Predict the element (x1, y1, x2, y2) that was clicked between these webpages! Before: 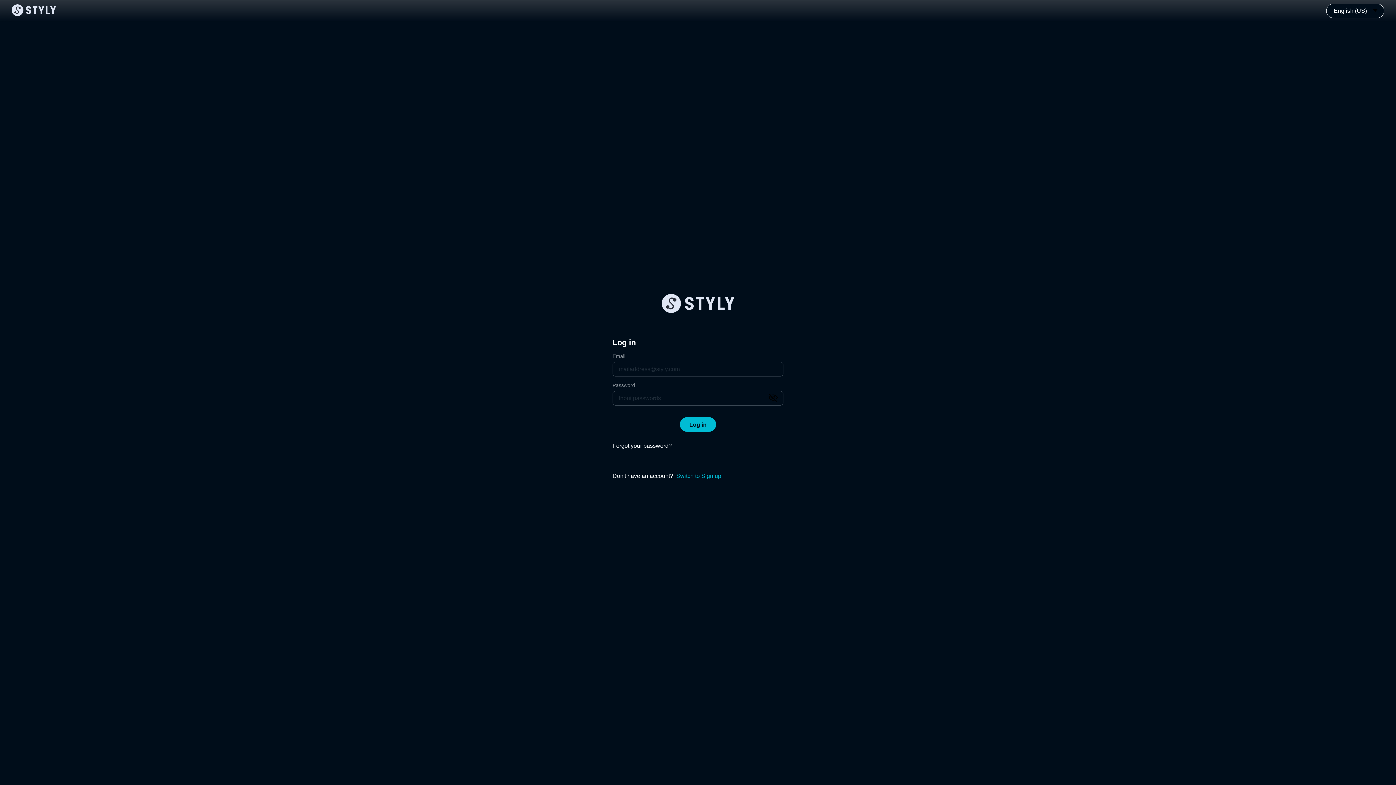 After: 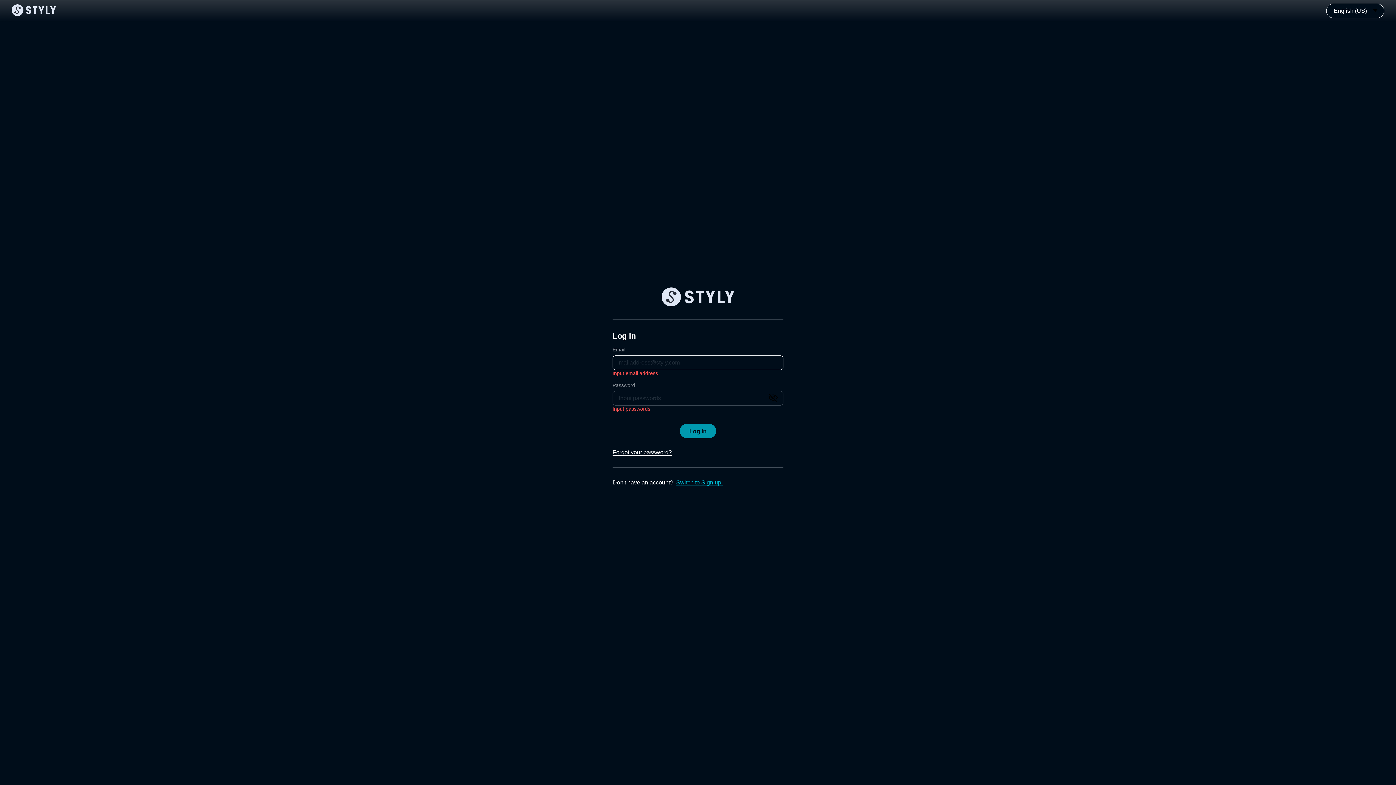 Action: bbox: (680, 417, 716, 432) label: Log in